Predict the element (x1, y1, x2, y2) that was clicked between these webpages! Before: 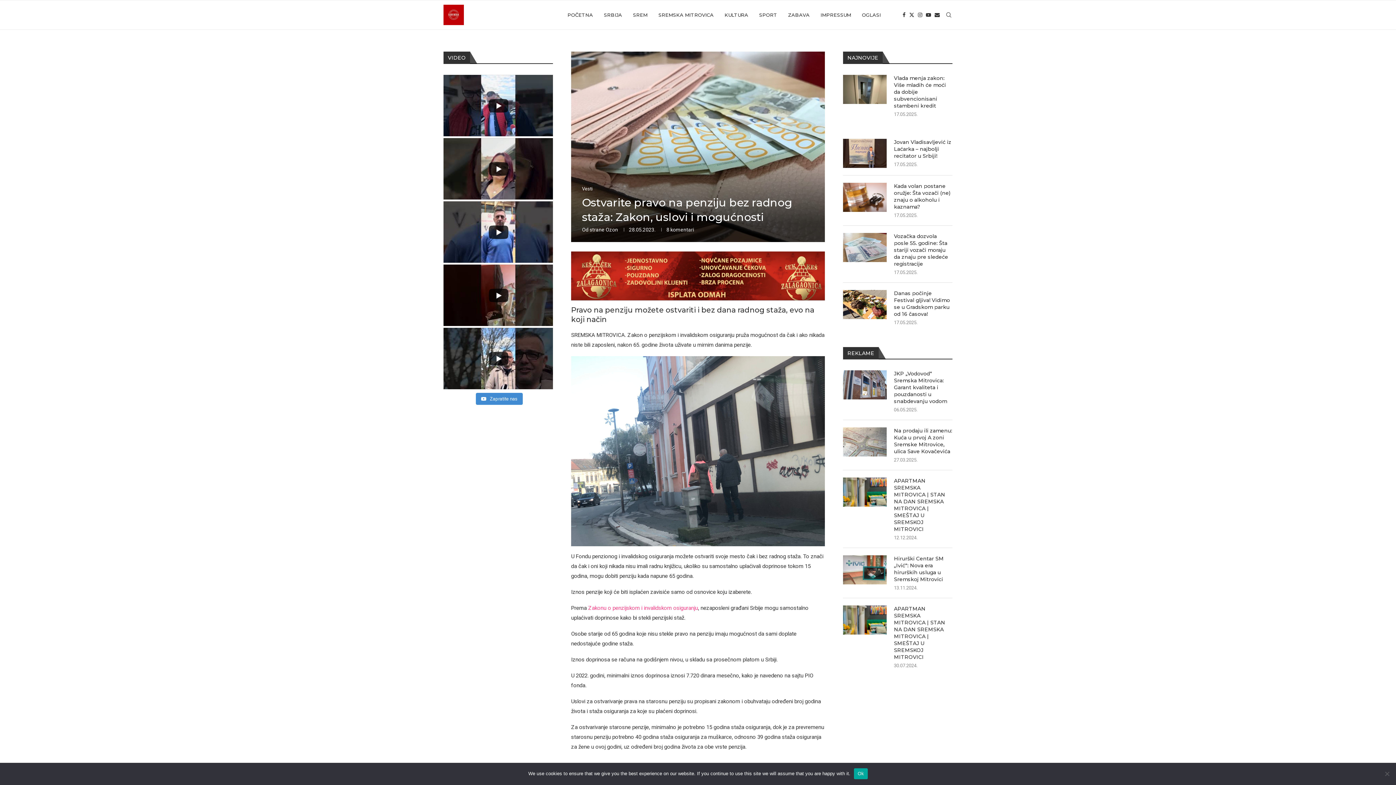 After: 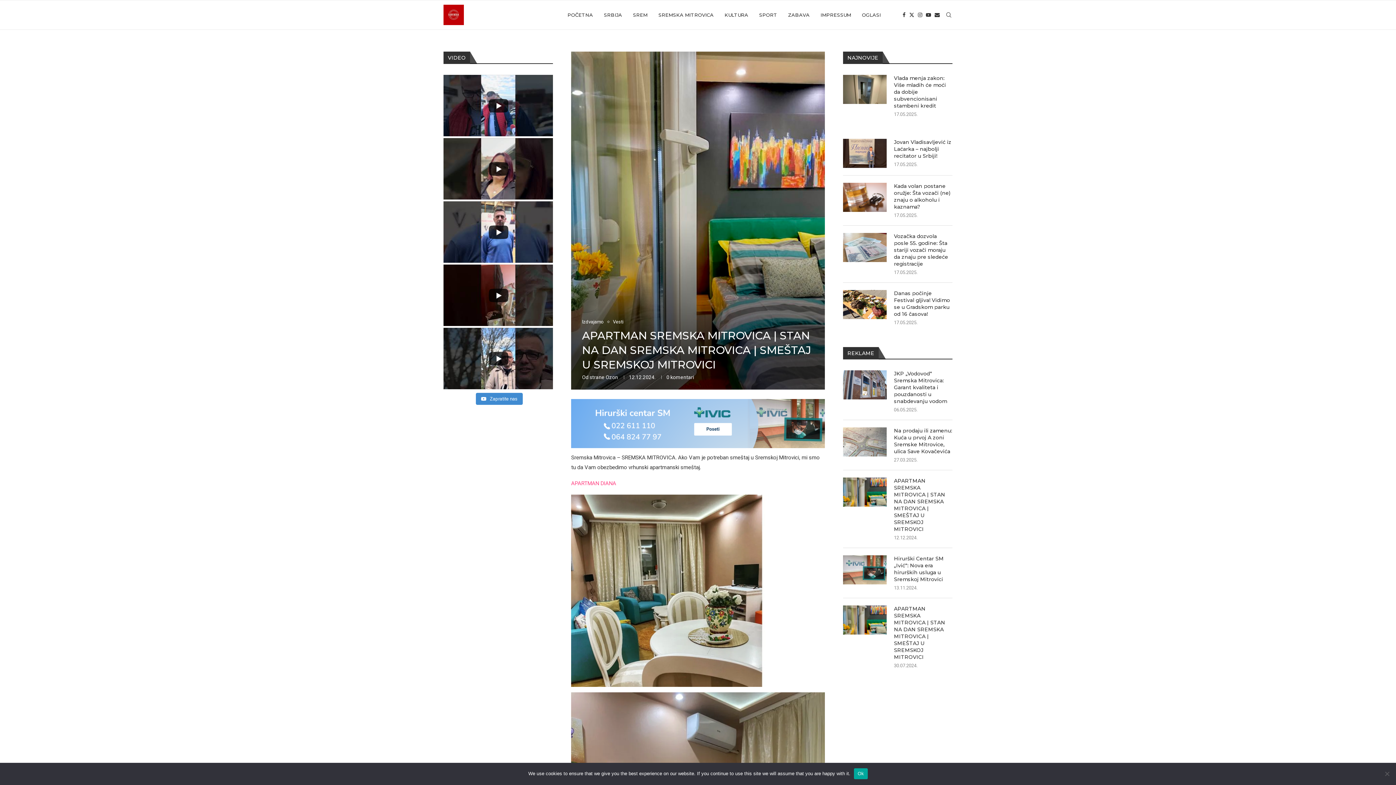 Action: bbox: (843, 477, 886, 506)